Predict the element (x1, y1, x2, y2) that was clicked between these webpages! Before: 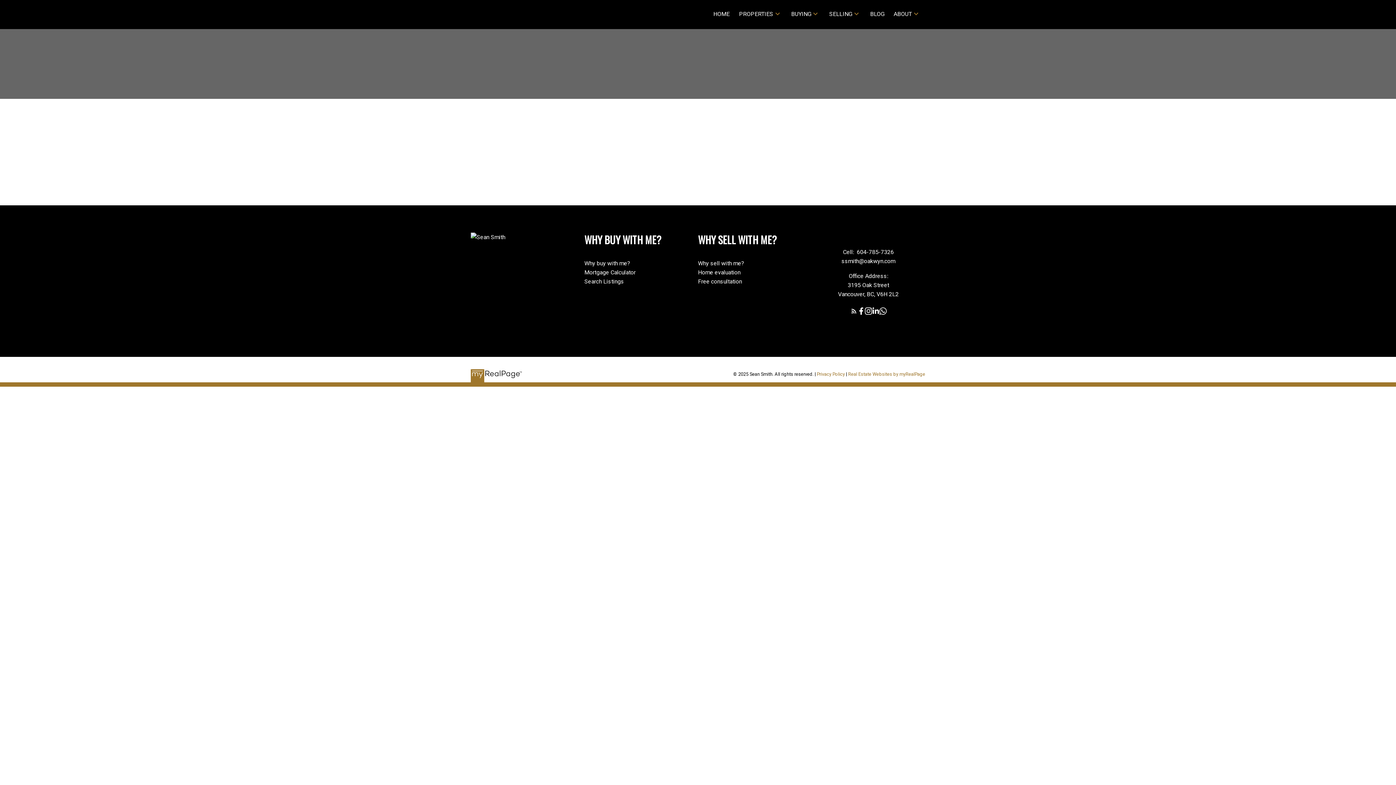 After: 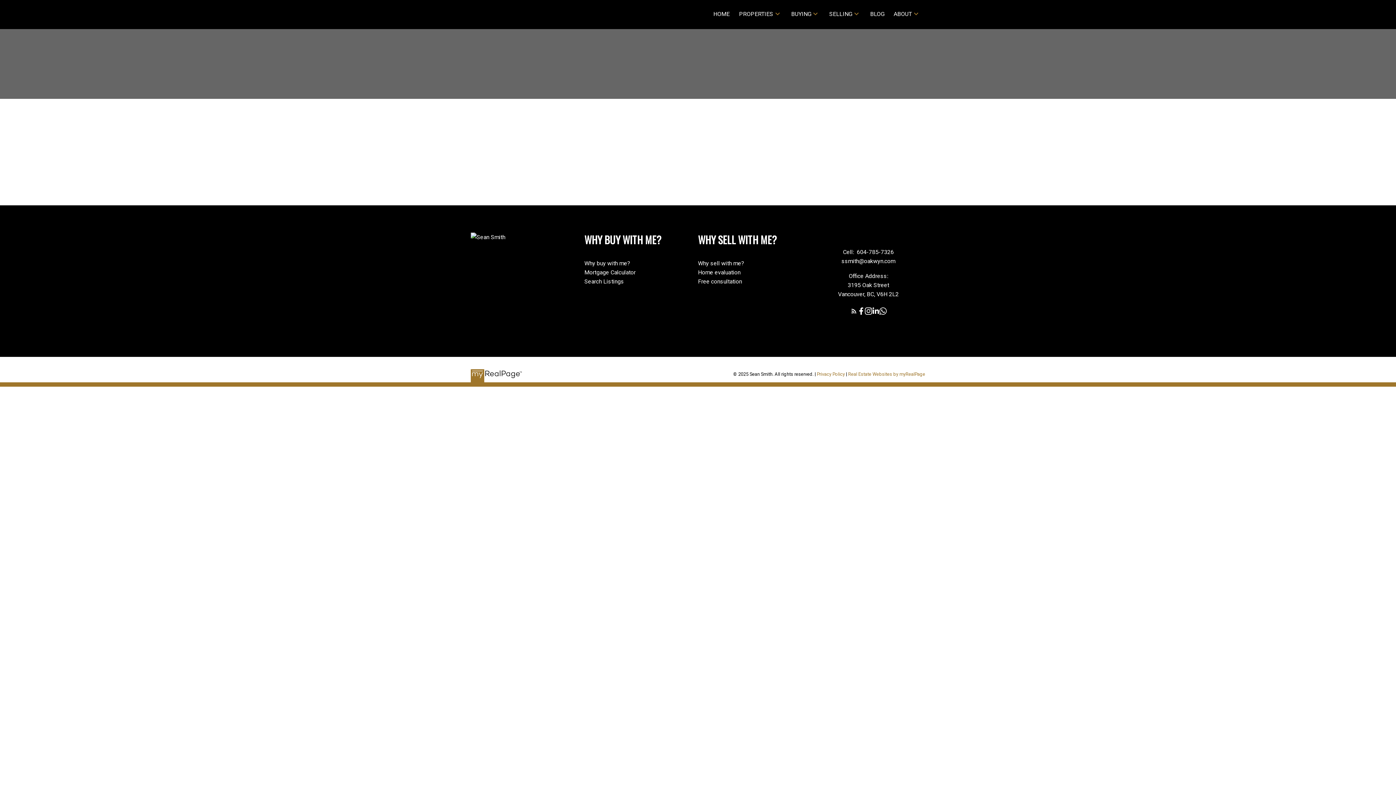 Action: label: Real Estate Websites by myRealPage bbox: (848, 371, 925, 377)